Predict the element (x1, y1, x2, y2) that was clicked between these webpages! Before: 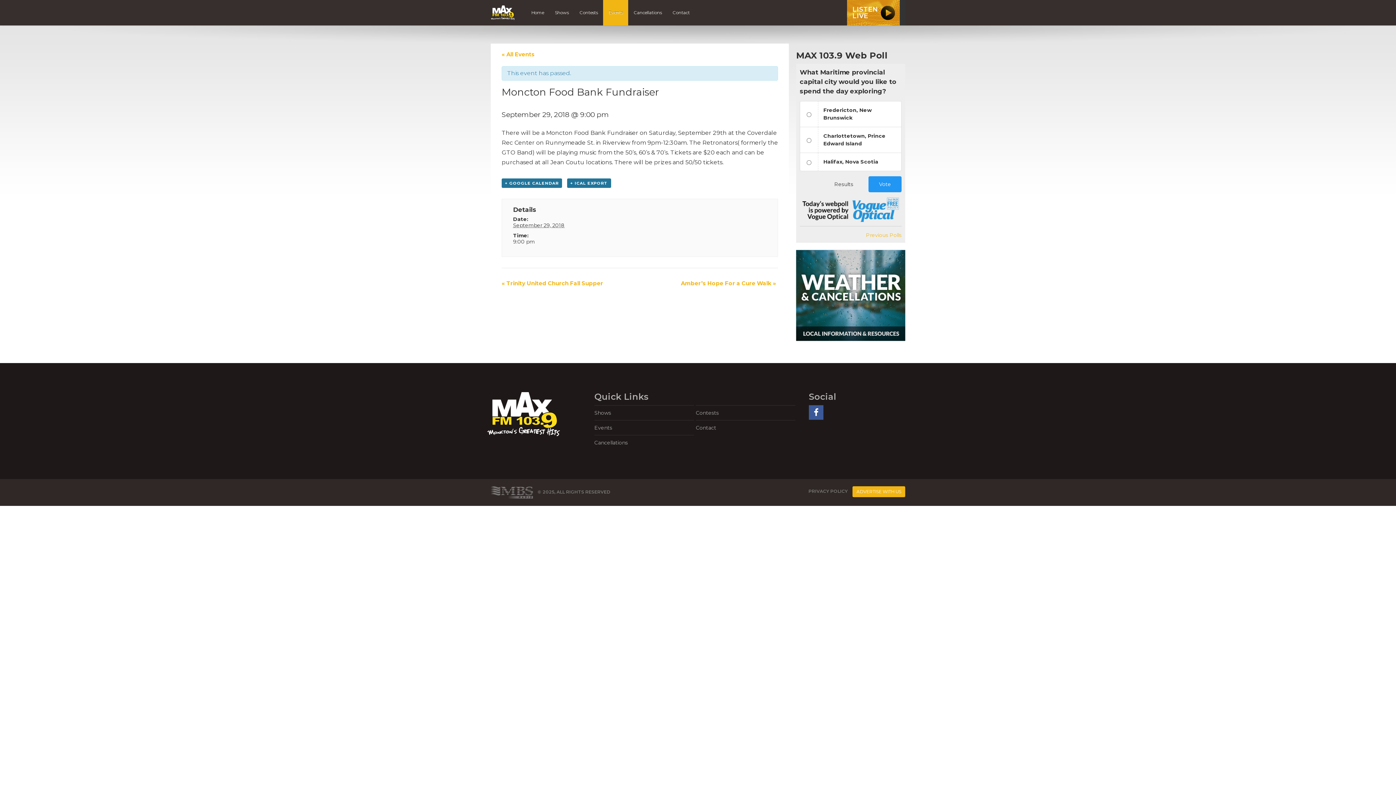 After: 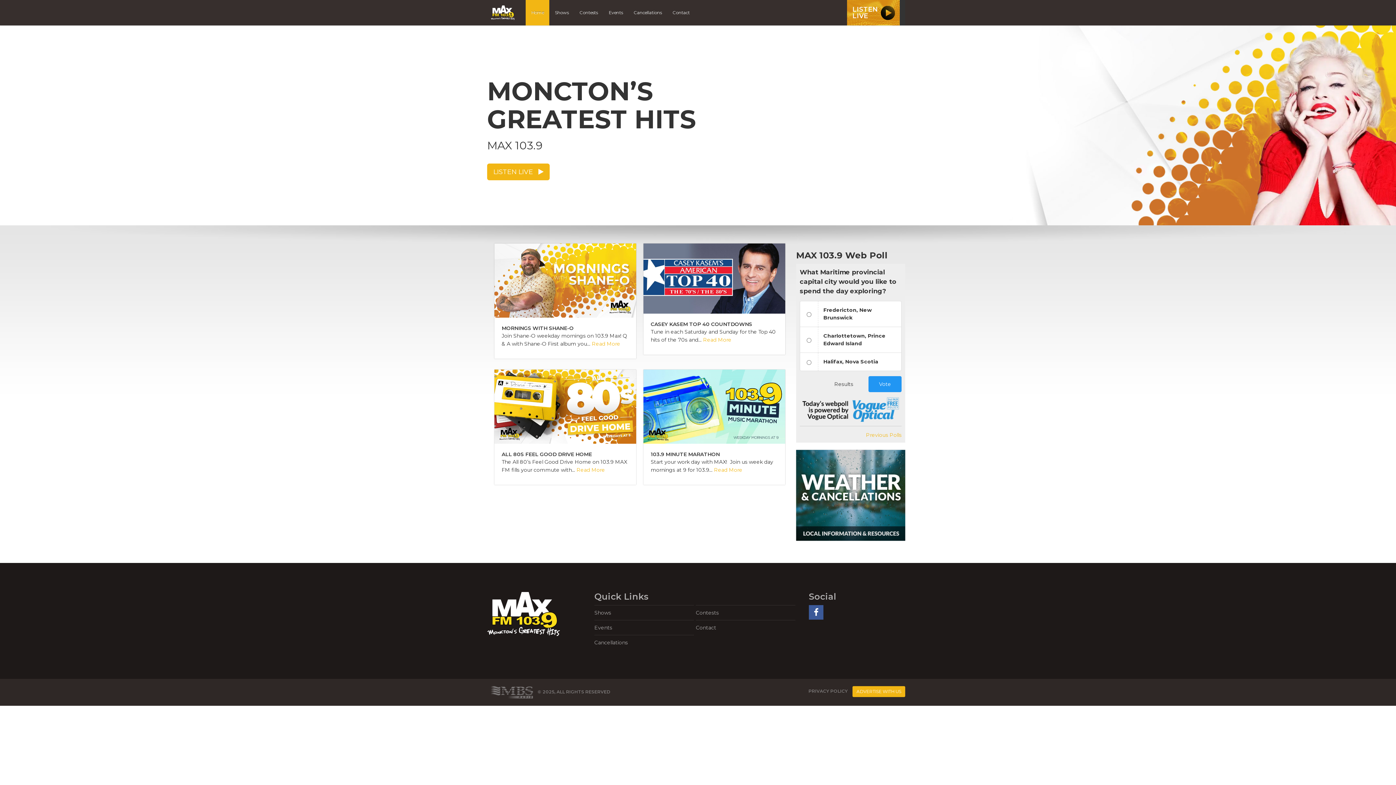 Action: bbox: (525, 0, 549, 25) label: Home